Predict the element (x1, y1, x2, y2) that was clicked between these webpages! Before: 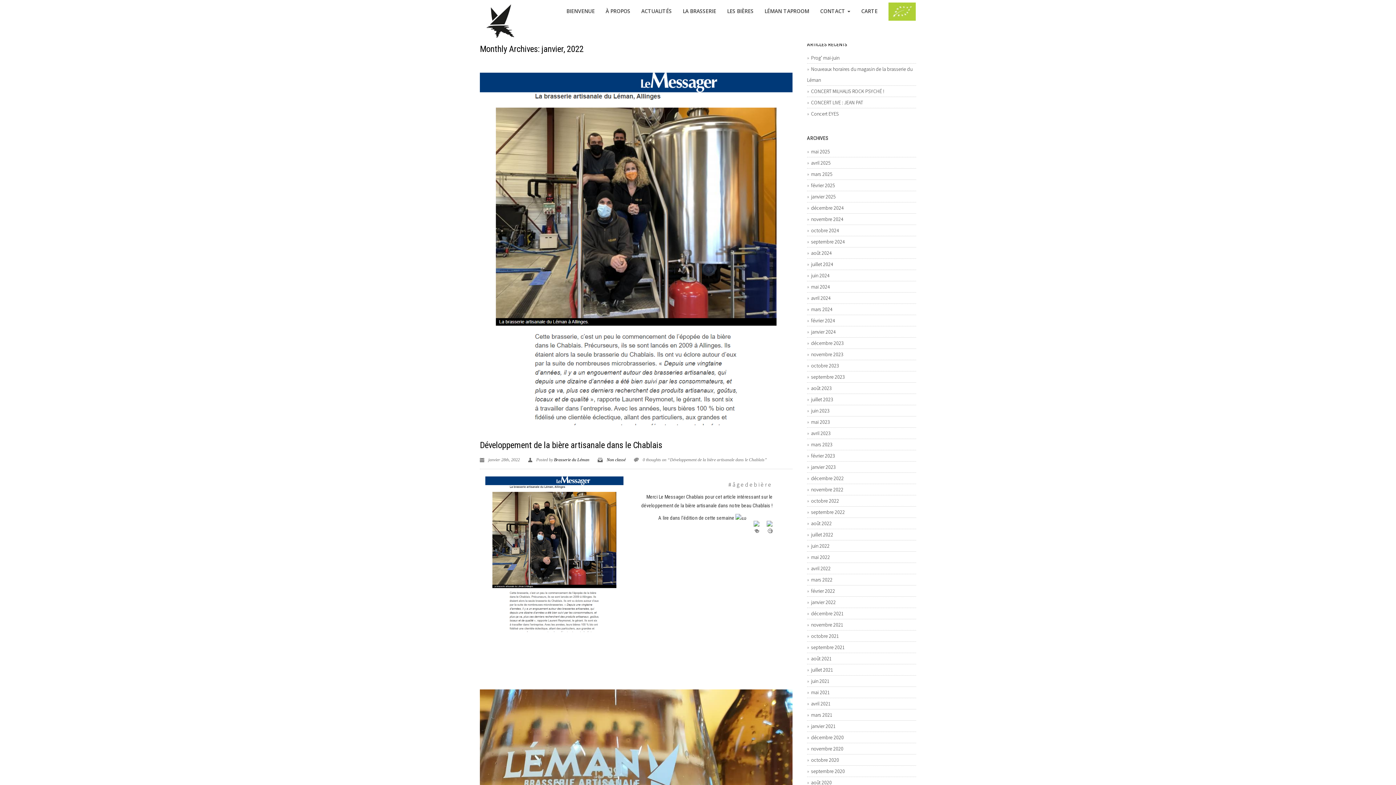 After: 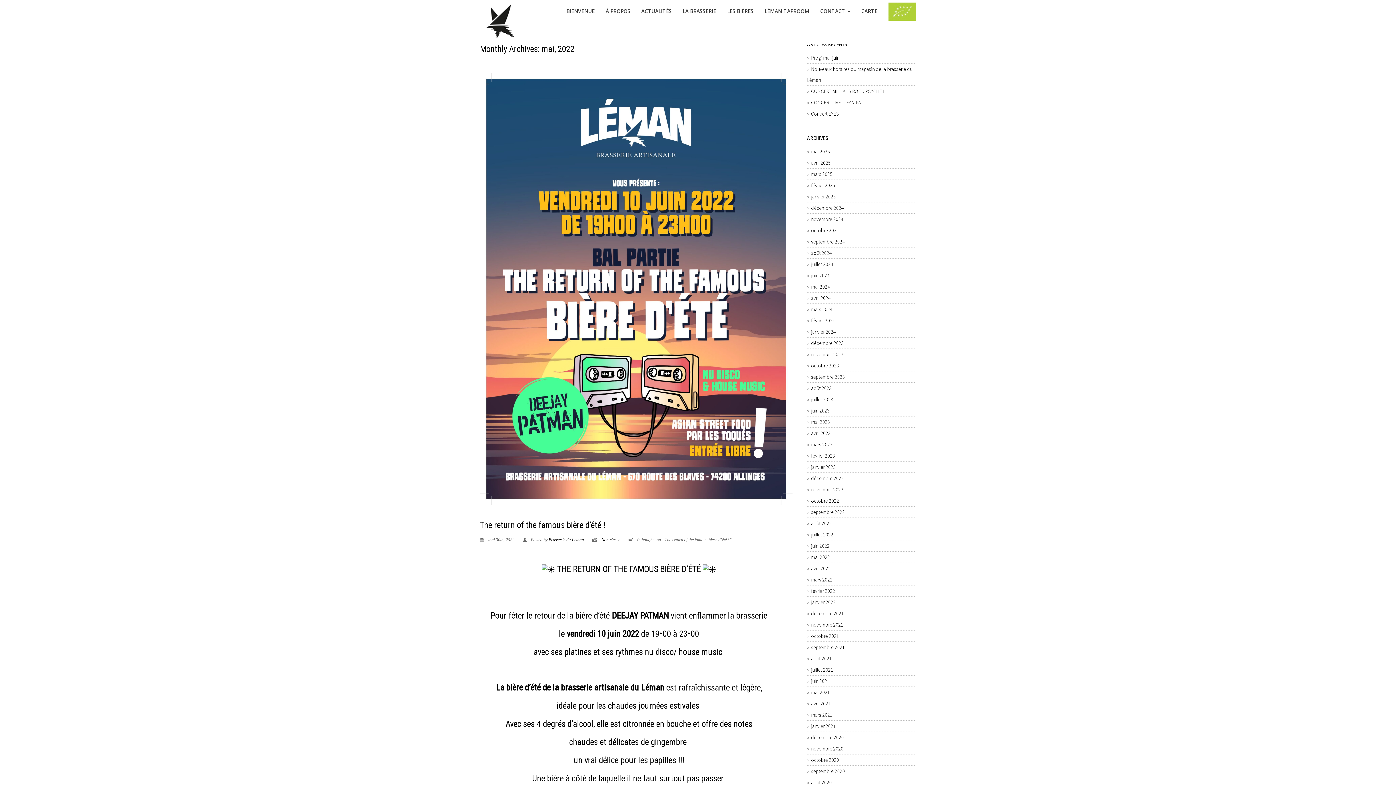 Action: label: mai 2022 bbox: (807, 552, 830, 562)